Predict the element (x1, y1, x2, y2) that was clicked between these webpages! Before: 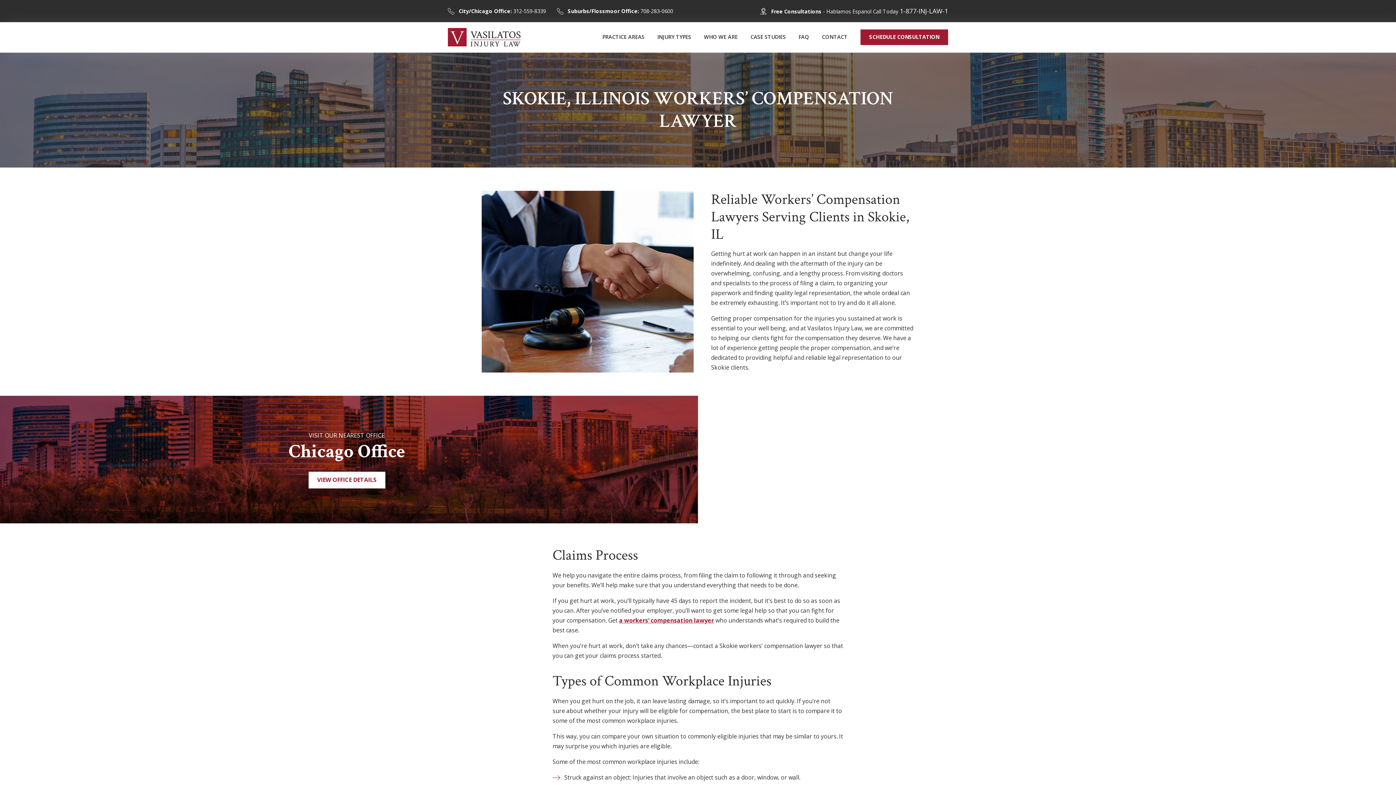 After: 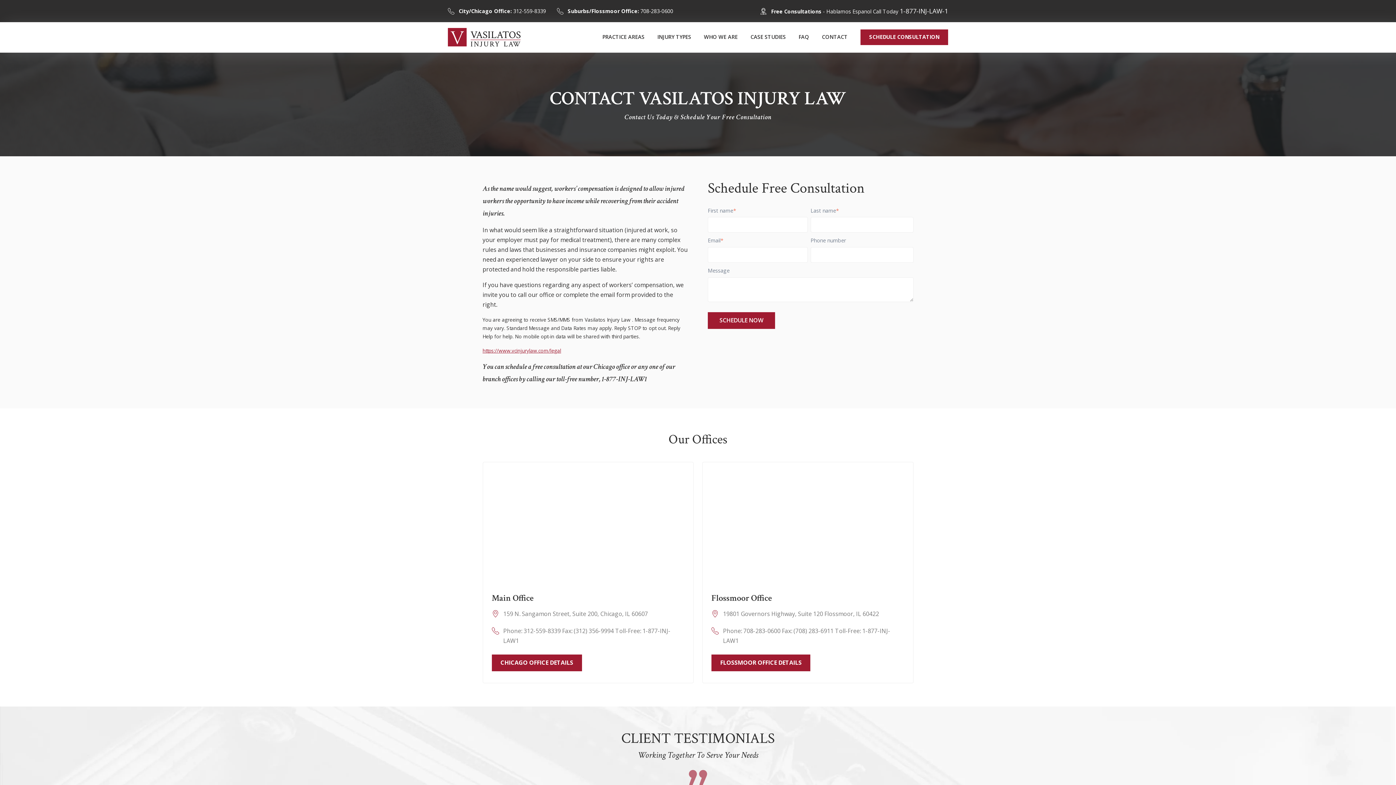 Action: label: SCHEDULE CONSULTATION bbox: (860, 29, 948, 45)